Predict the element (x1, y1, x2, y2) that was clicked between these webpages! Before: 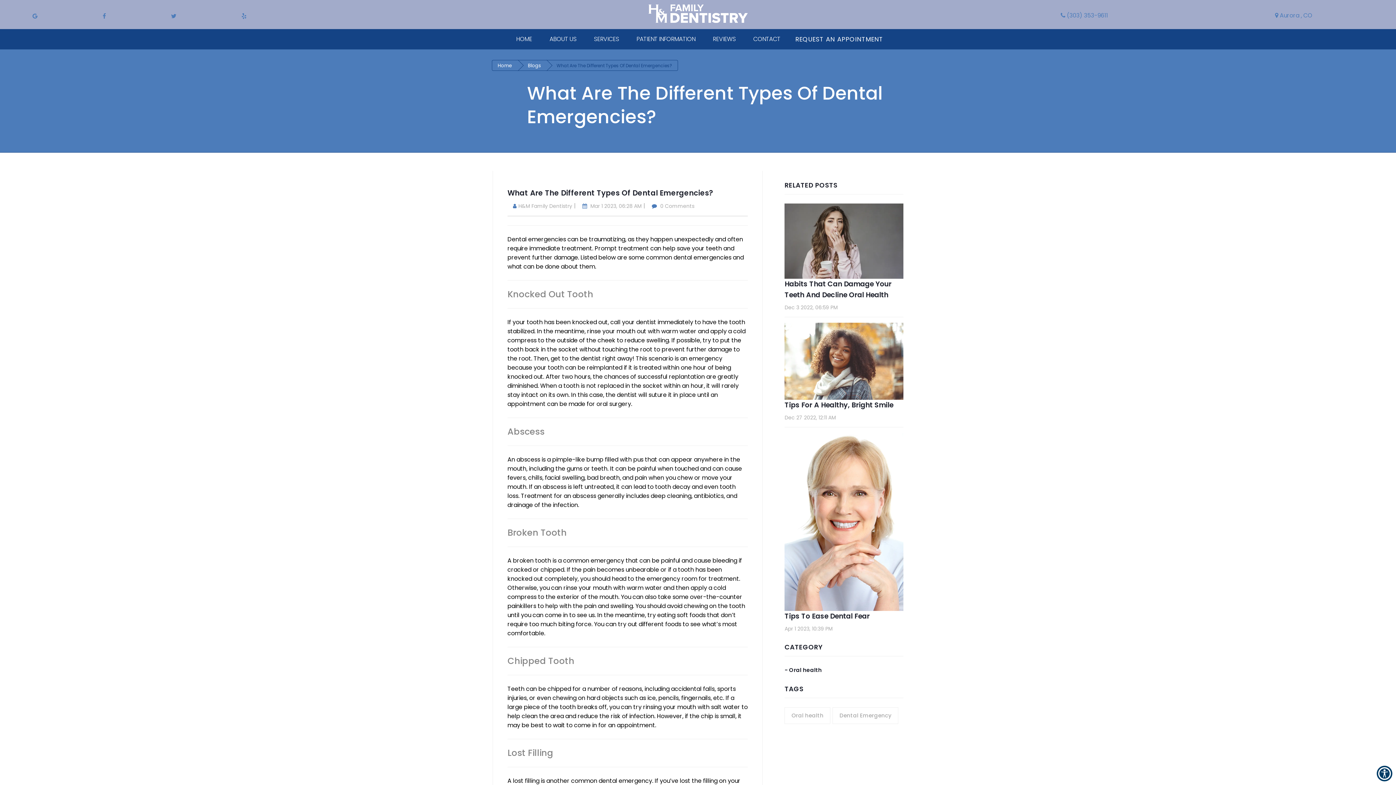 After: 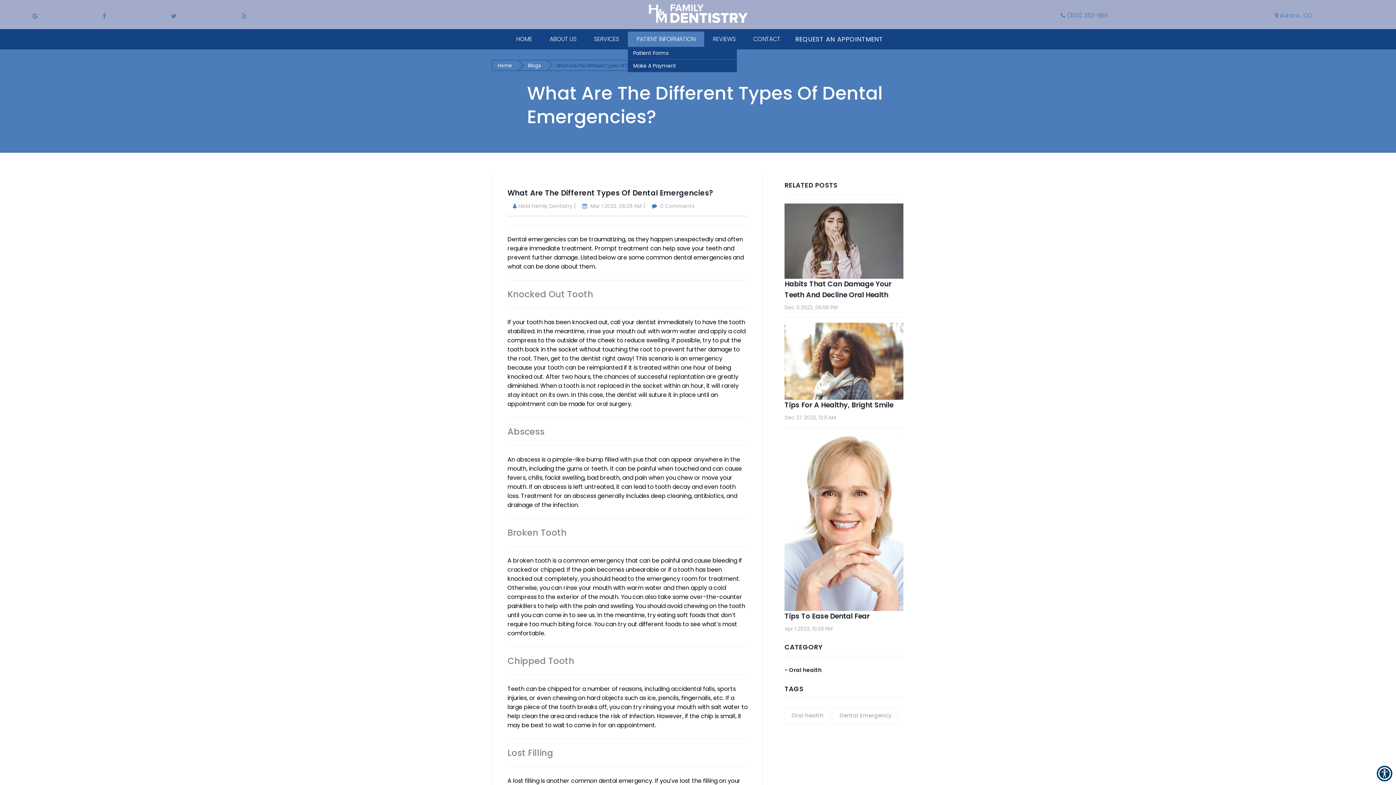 Action: bbox: (627, 31, 704, 46) label: PATIENT INFORMATION